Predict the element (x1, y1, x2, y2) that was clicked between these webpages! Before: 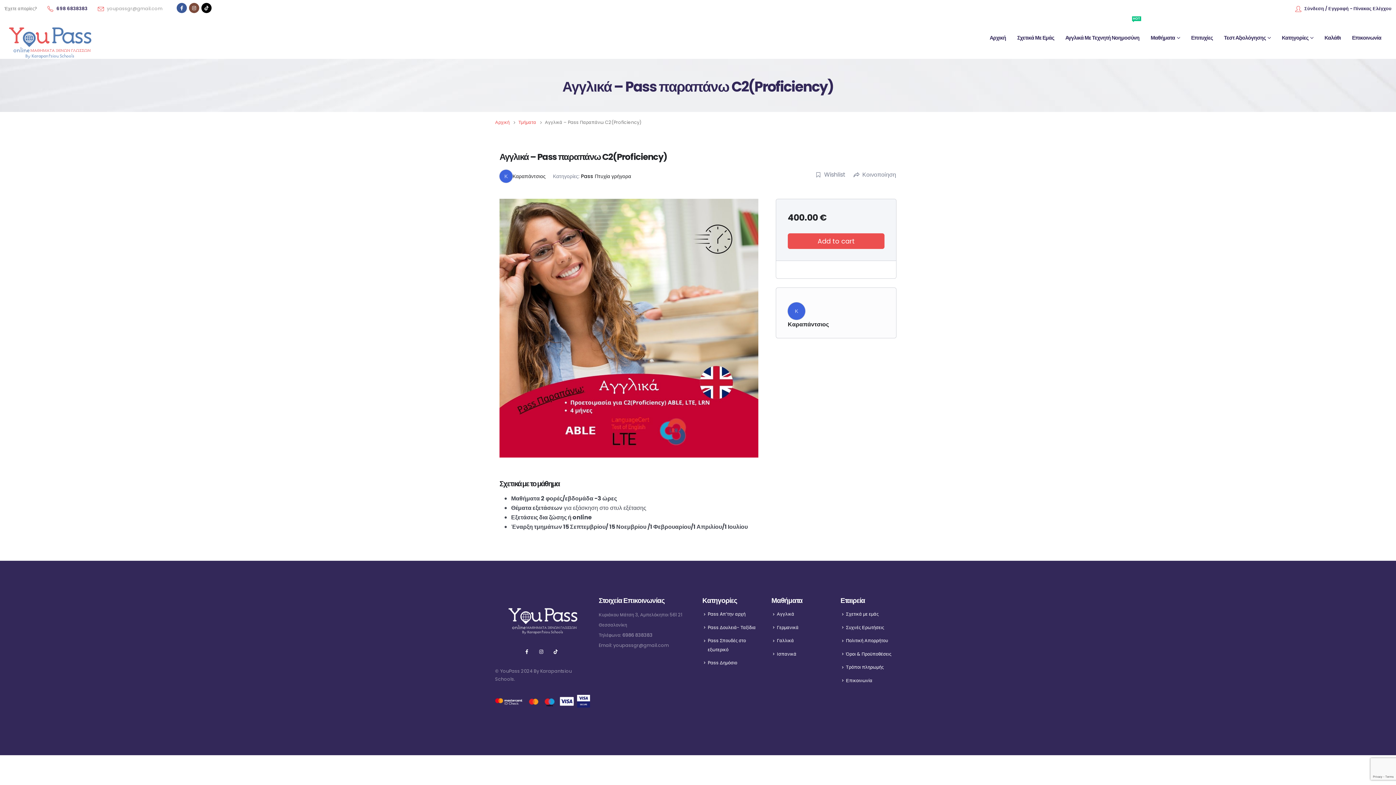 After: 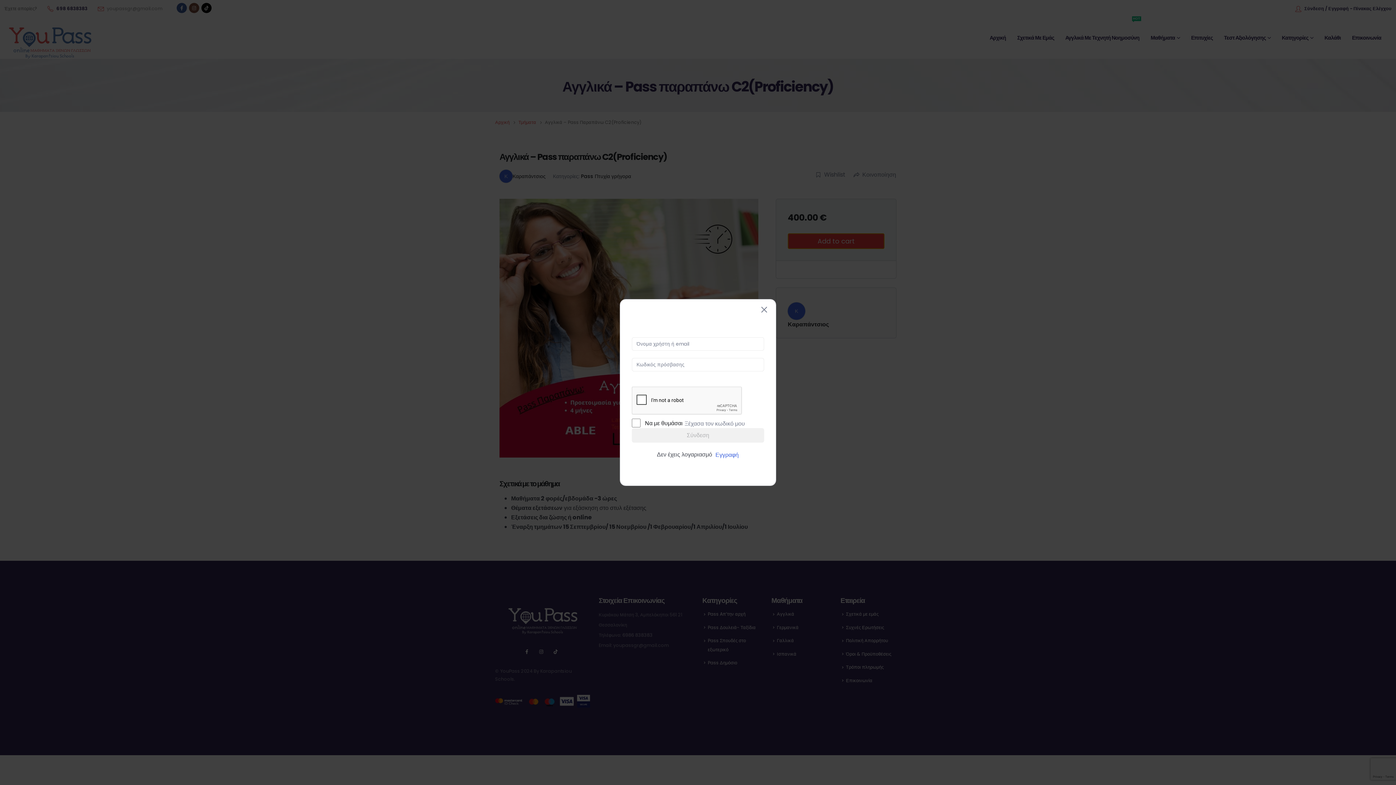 Action: label: Add to cart bbox: (788, 233, 884, 249)